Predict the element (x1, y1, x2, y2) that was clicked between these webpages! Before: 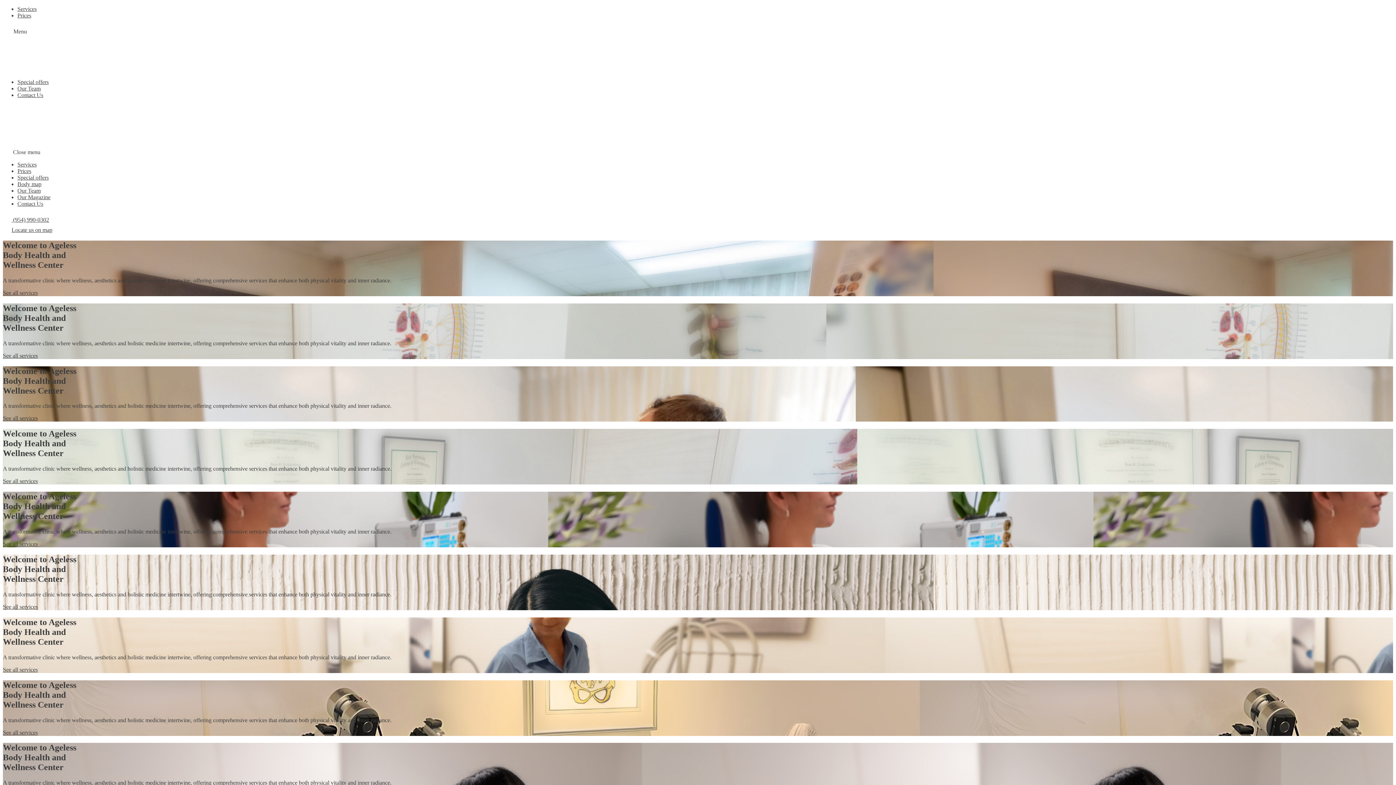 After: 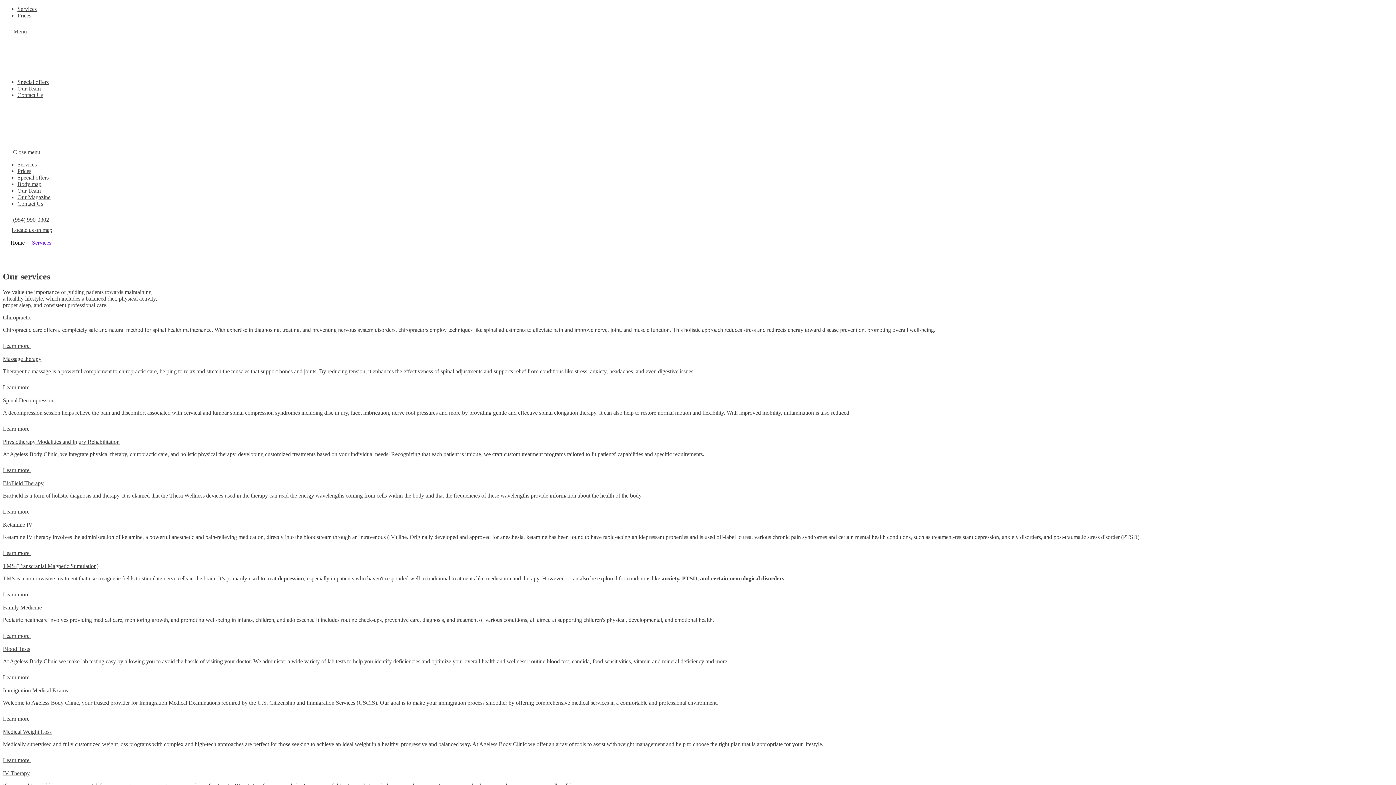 Action: label: See all services bbox: (2, 729, 37, 735)